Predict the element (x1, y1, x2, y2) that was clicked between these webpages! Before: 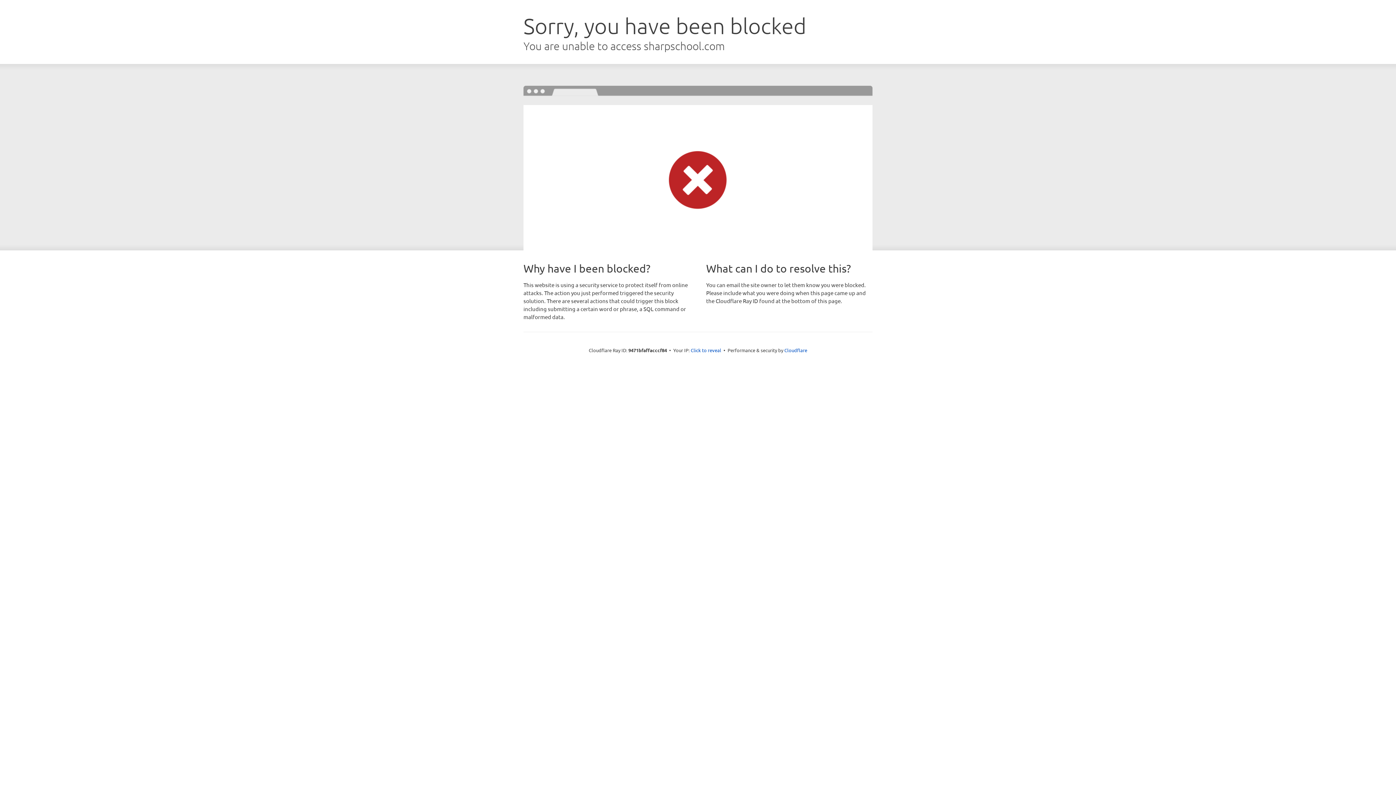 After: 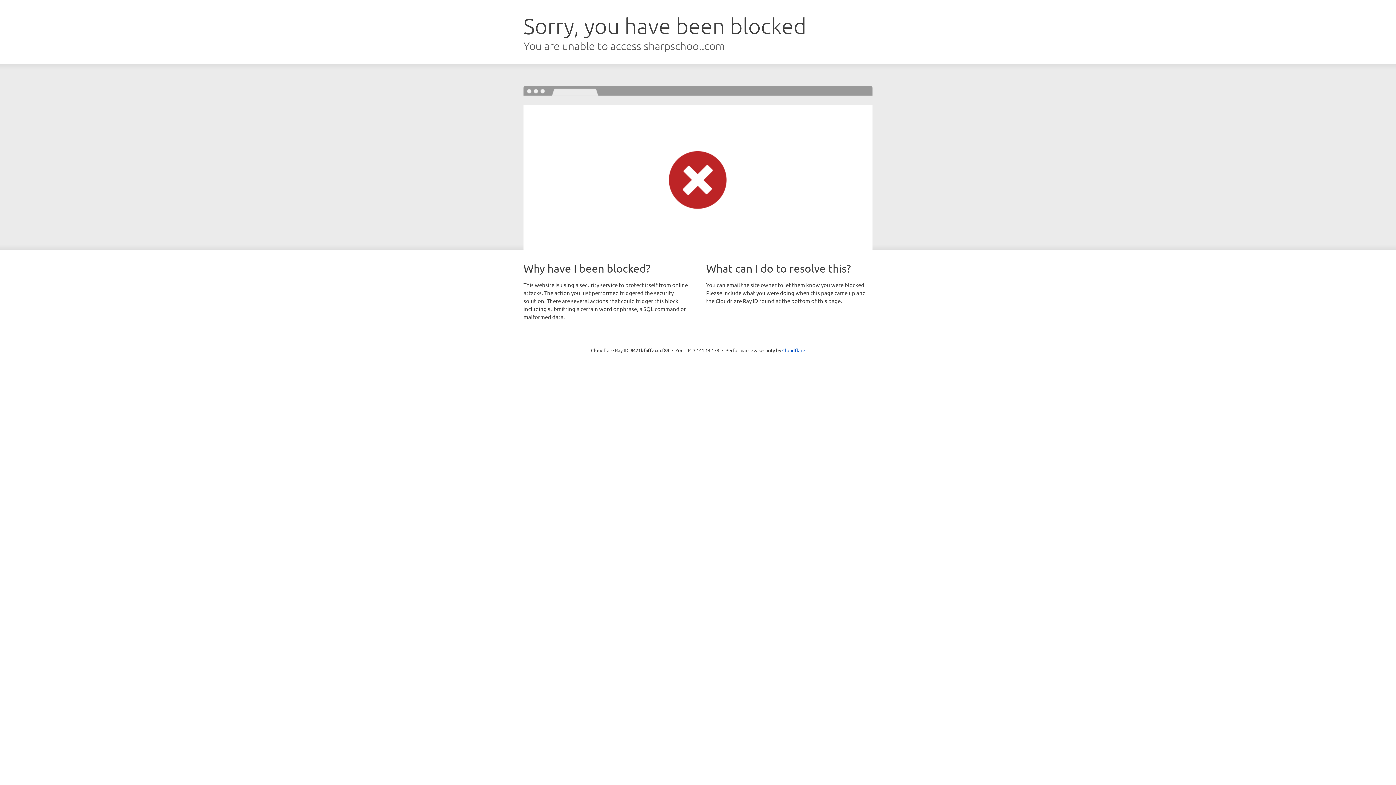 Action: label: Click to reveal bbox: (690, 346, 721, 353)